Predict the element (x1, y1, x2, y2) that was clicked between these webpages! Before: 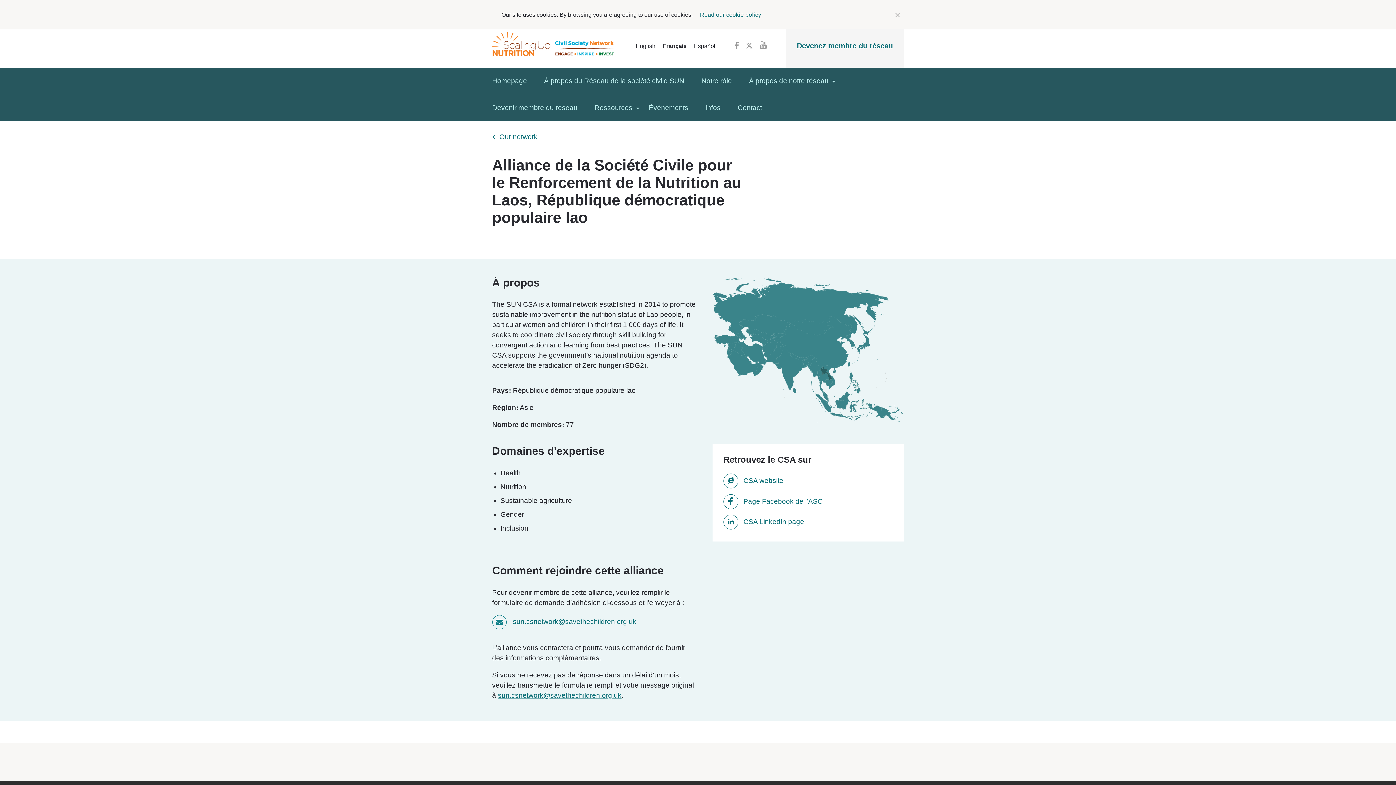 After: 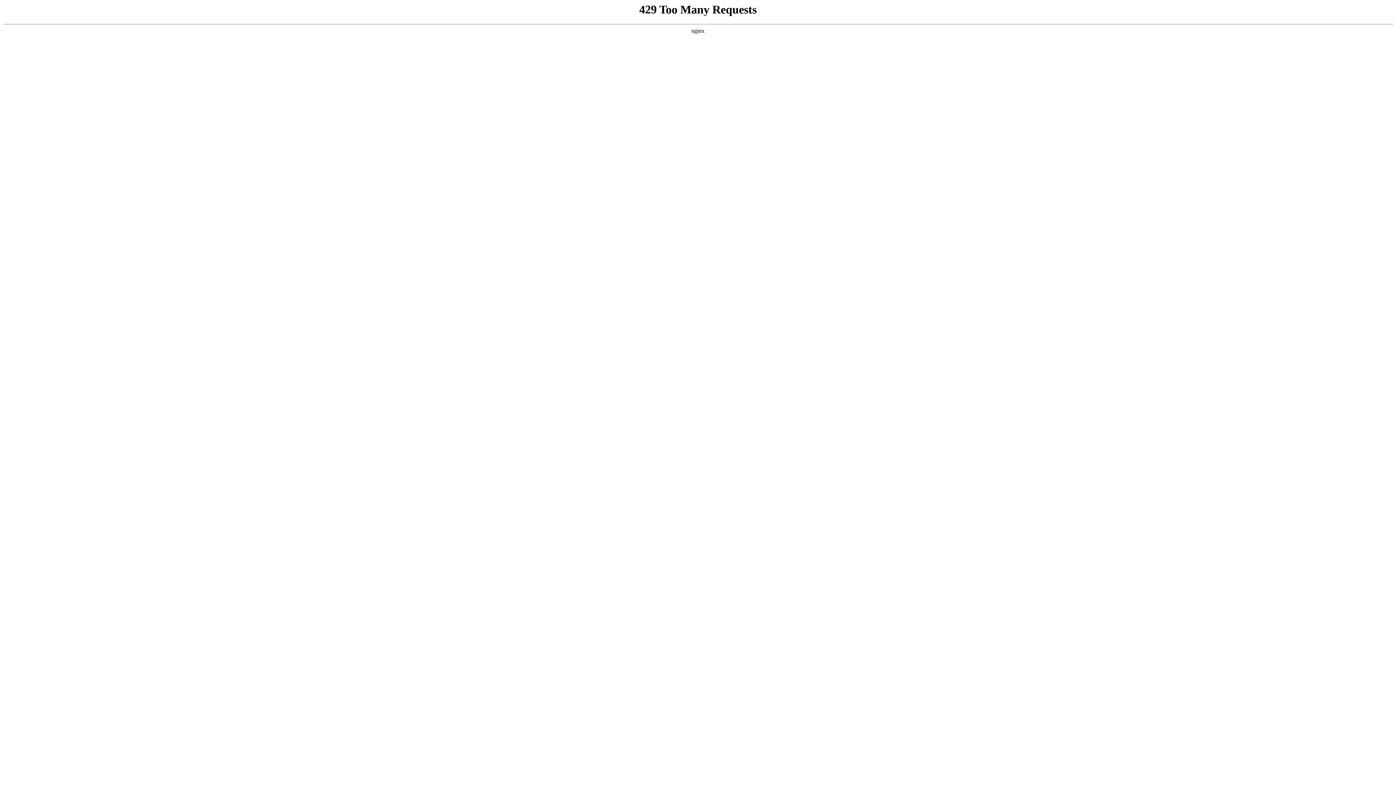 Action: label: Our network bbox: (492, 131, 537, 142)